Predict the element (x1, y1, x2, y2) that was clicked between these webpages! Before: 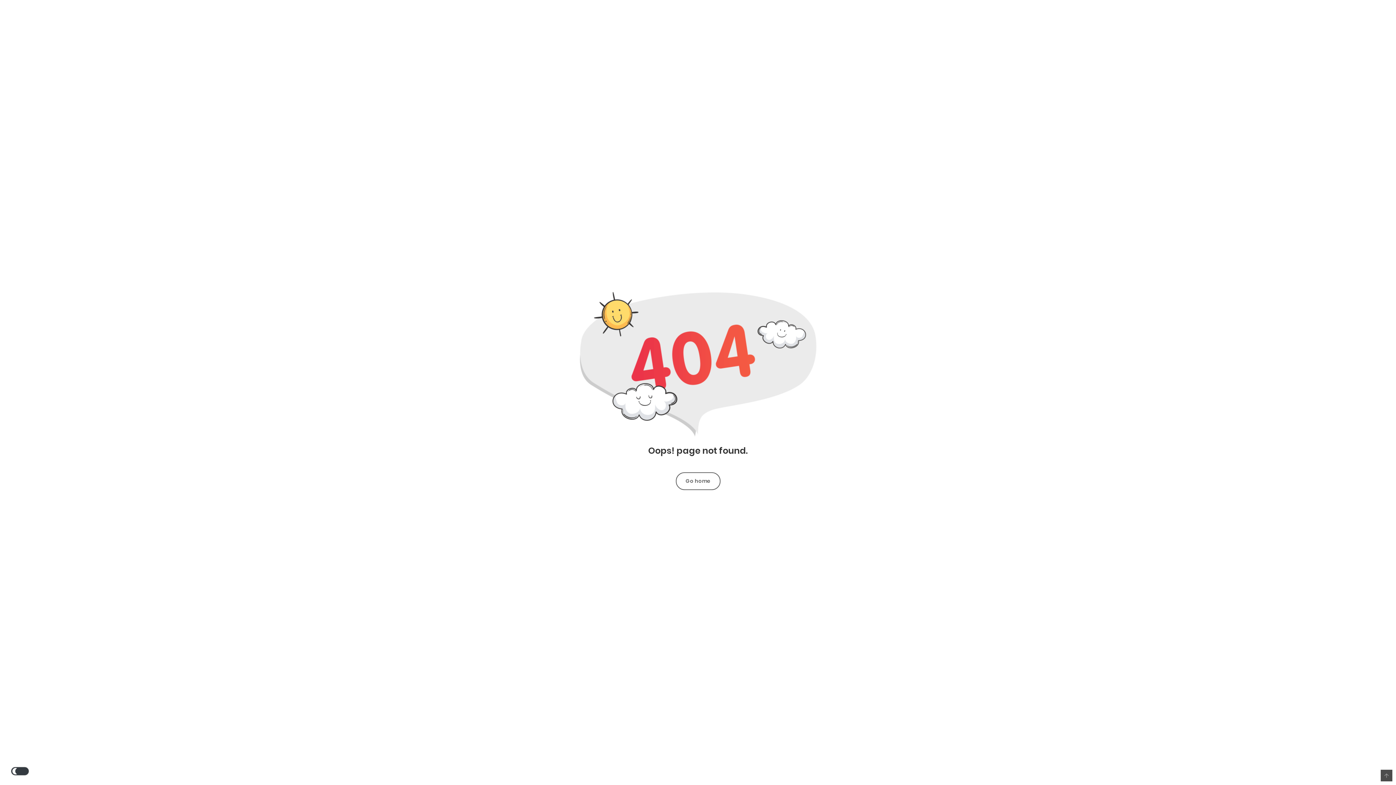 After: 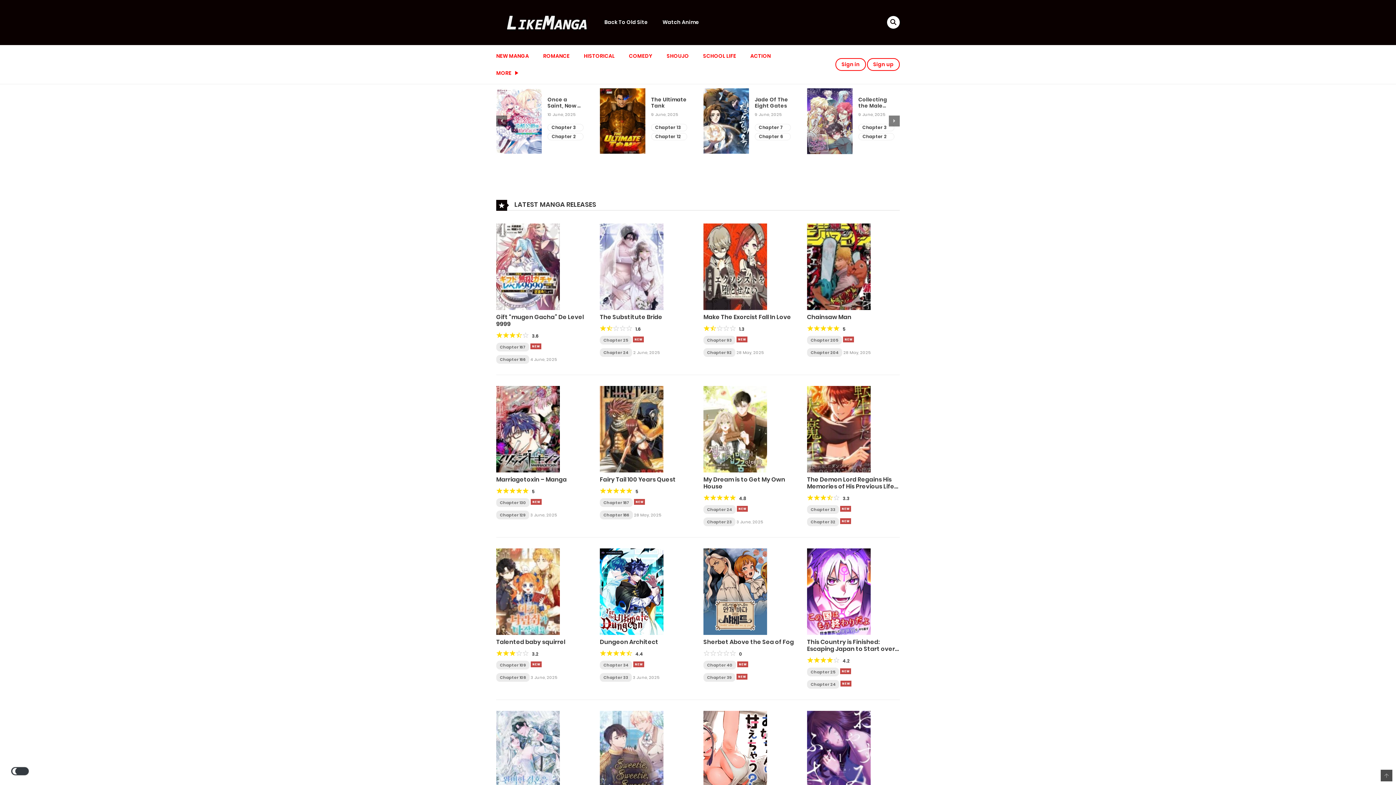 Action: bbox: (676, 472, 720, 490) label: Go home